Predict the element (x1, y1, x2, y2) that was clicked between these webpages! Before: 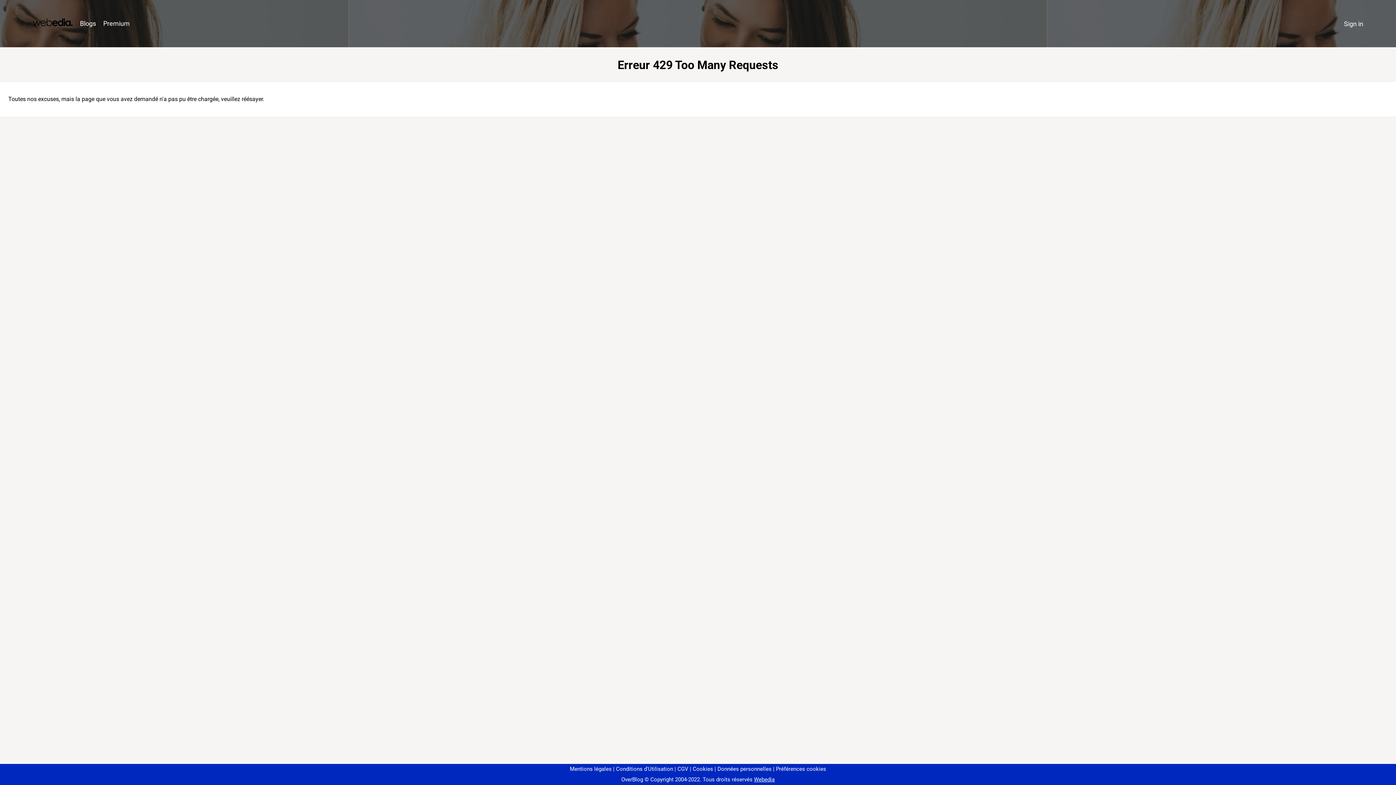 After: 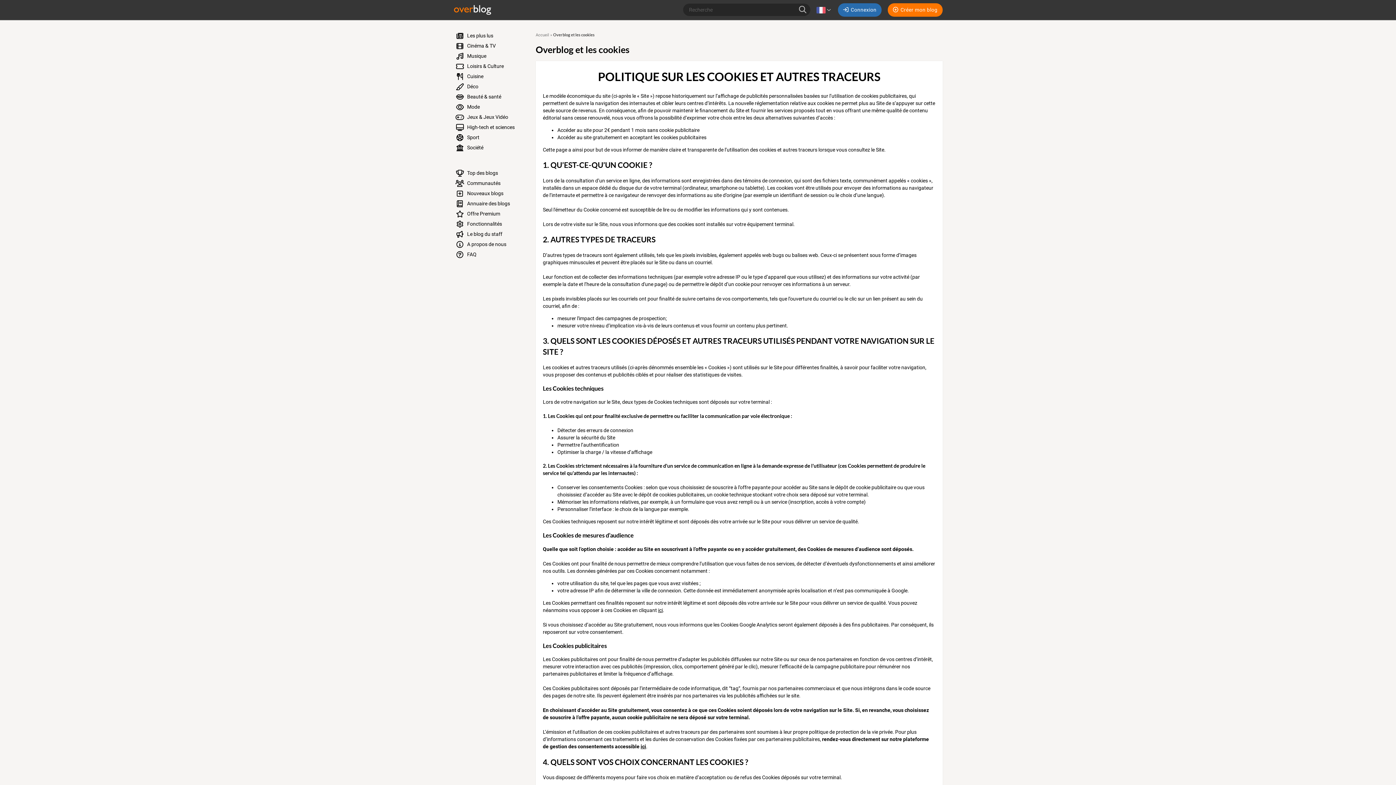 Action: label: Cookies bbox: (690, 766, 713, 772)